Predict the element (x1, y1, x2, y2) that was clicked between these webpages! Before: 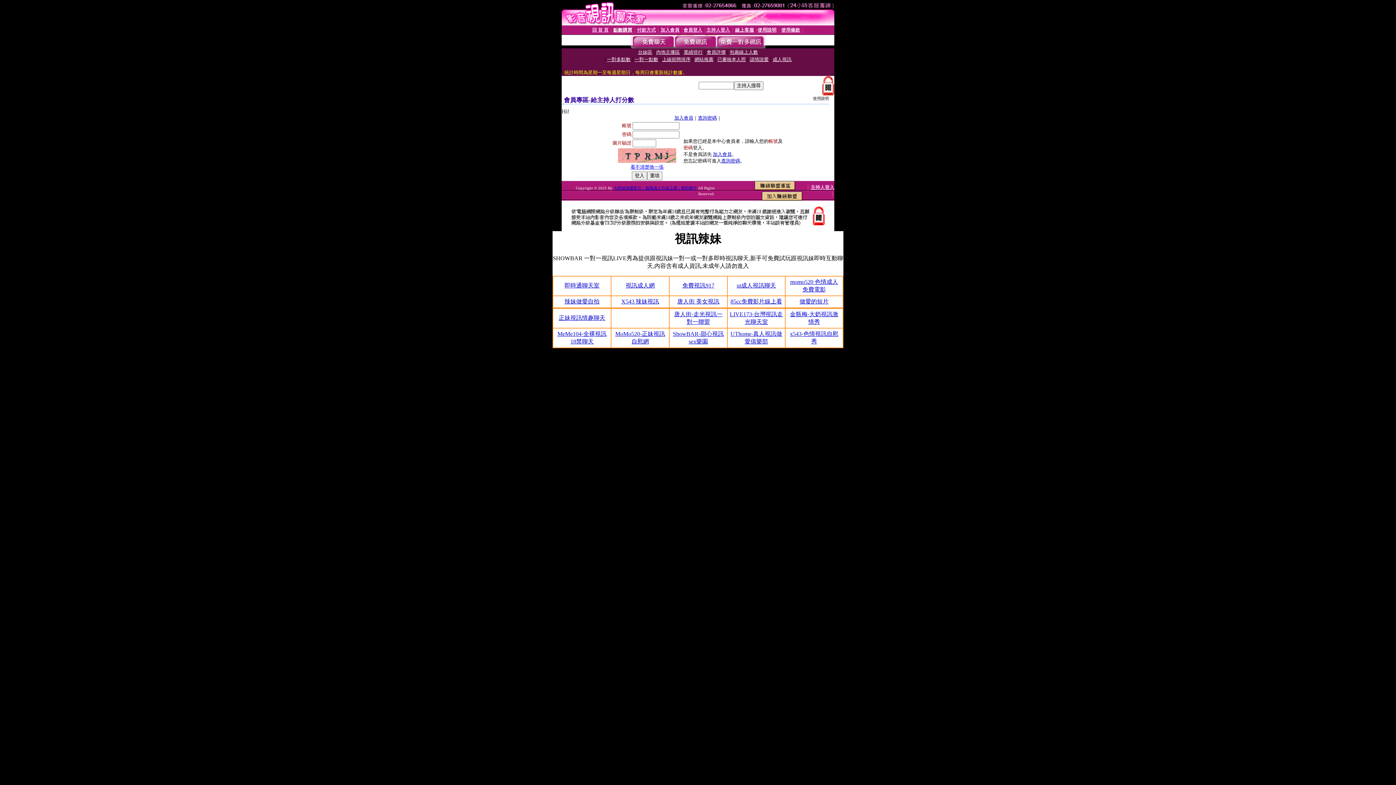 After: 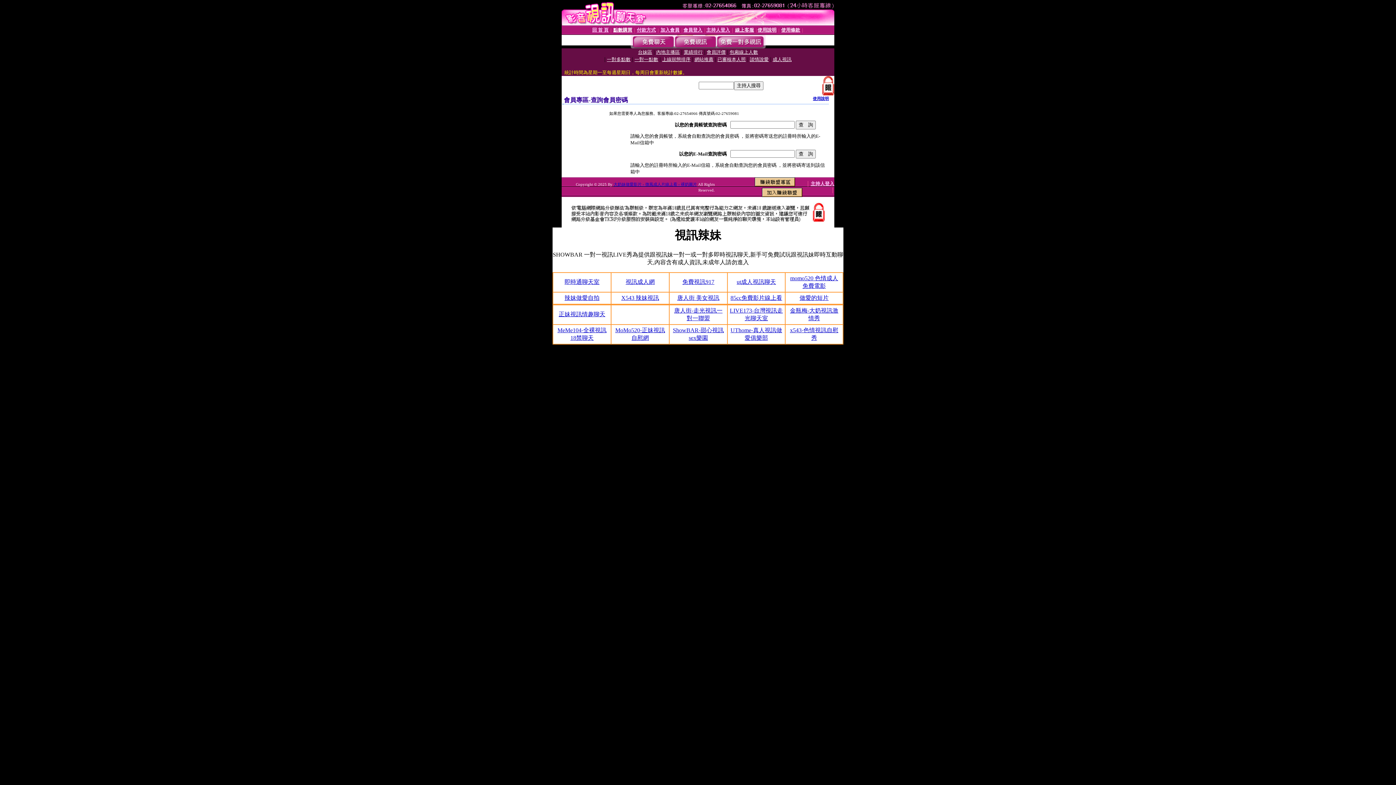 Action: bbox: (698, 115, 717, 120) label: 查詢密碼